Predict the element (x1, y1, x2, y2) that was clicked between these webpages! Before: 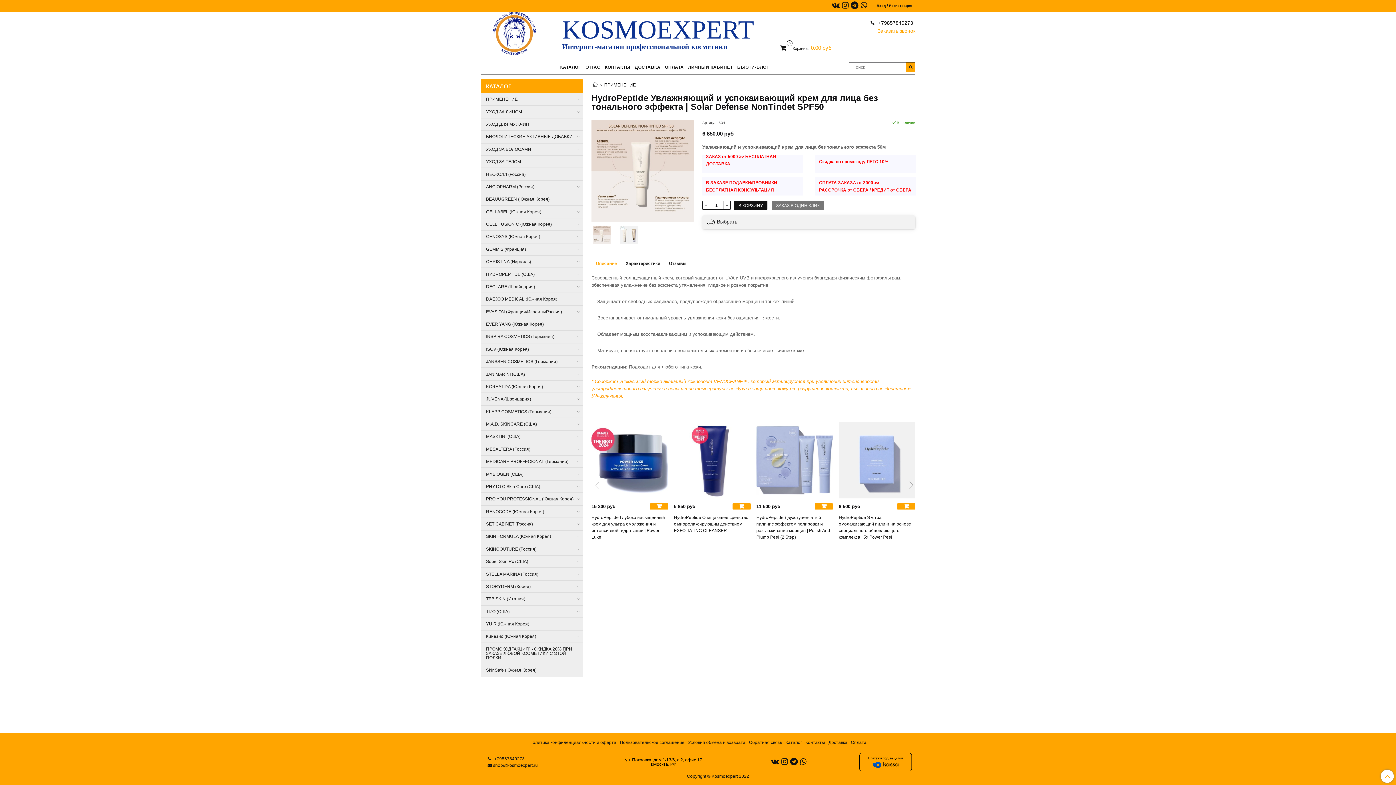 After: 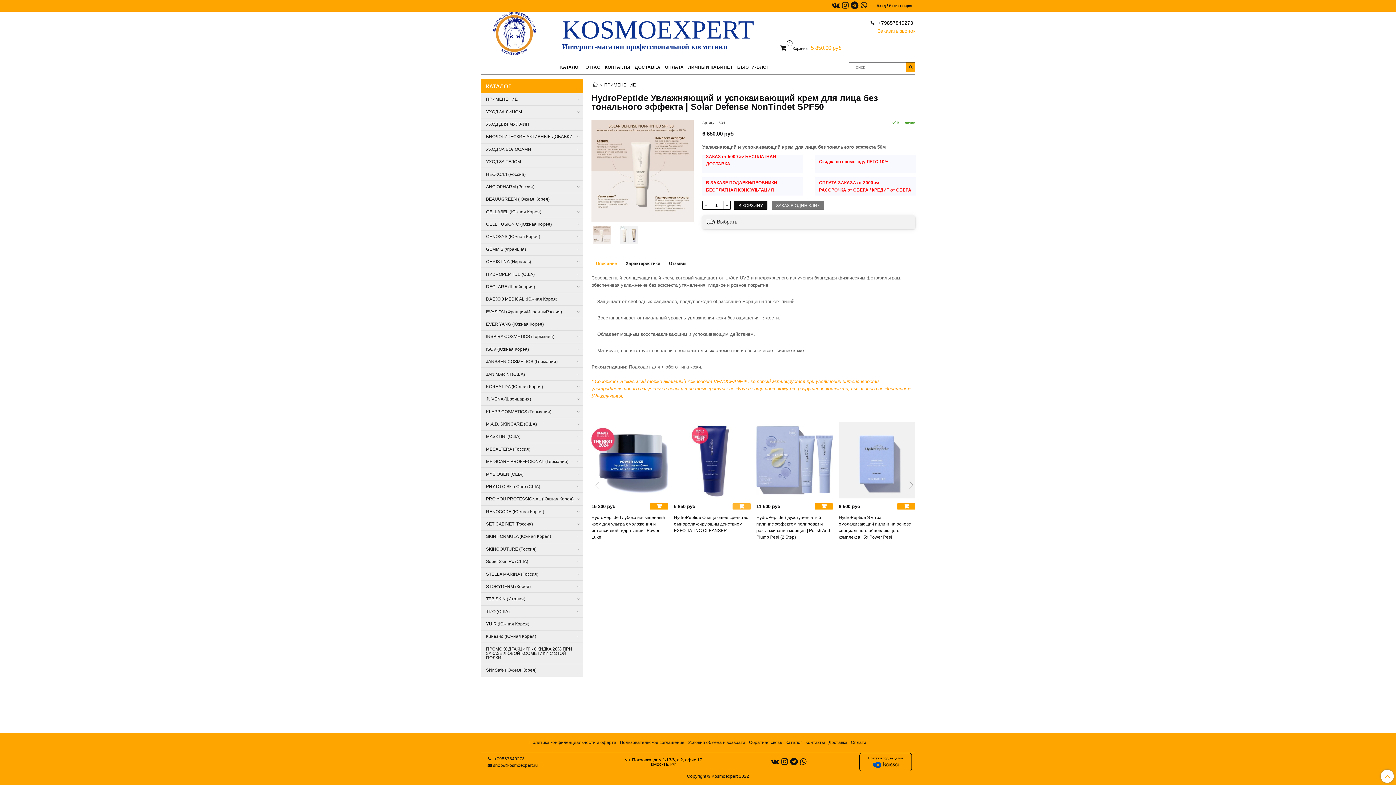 Action: bbox: (732, 503, 750, 509)